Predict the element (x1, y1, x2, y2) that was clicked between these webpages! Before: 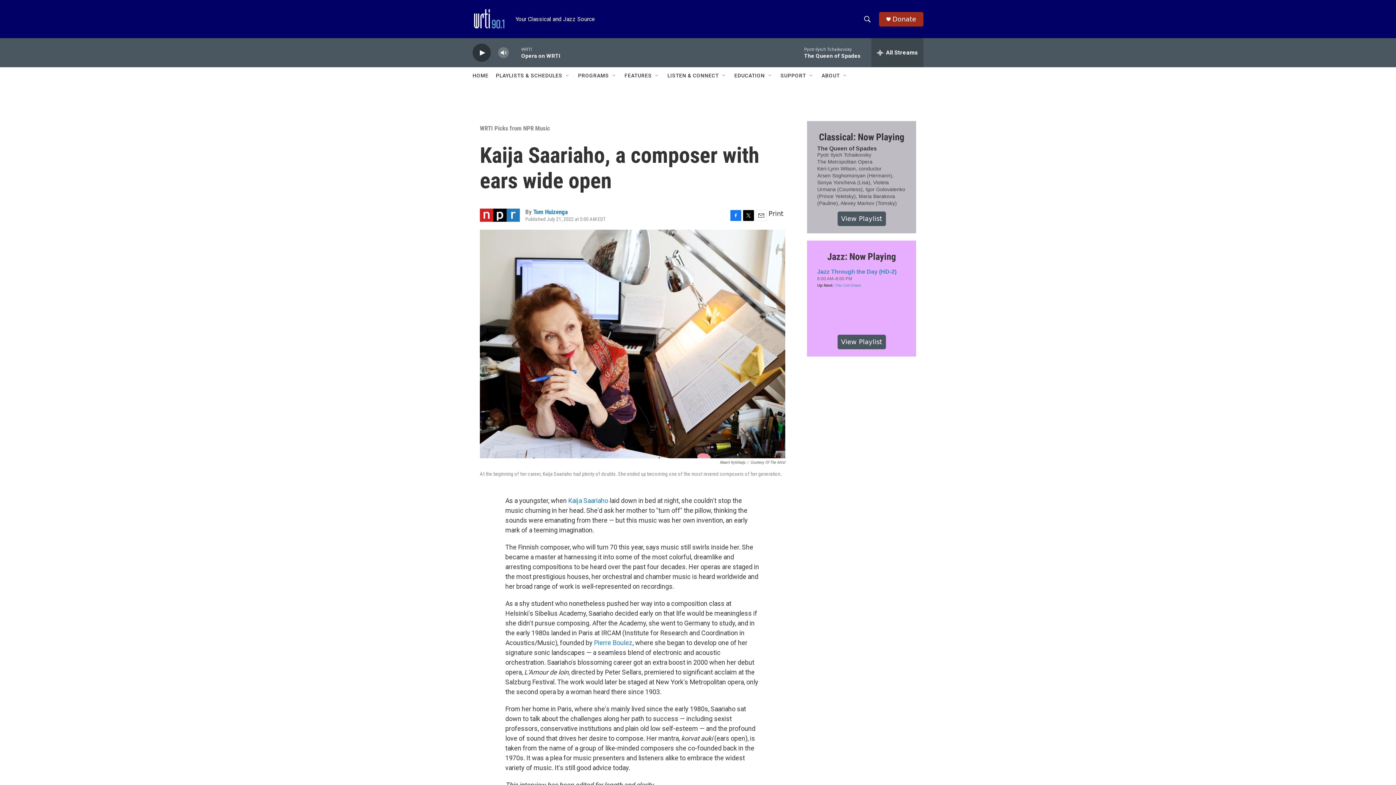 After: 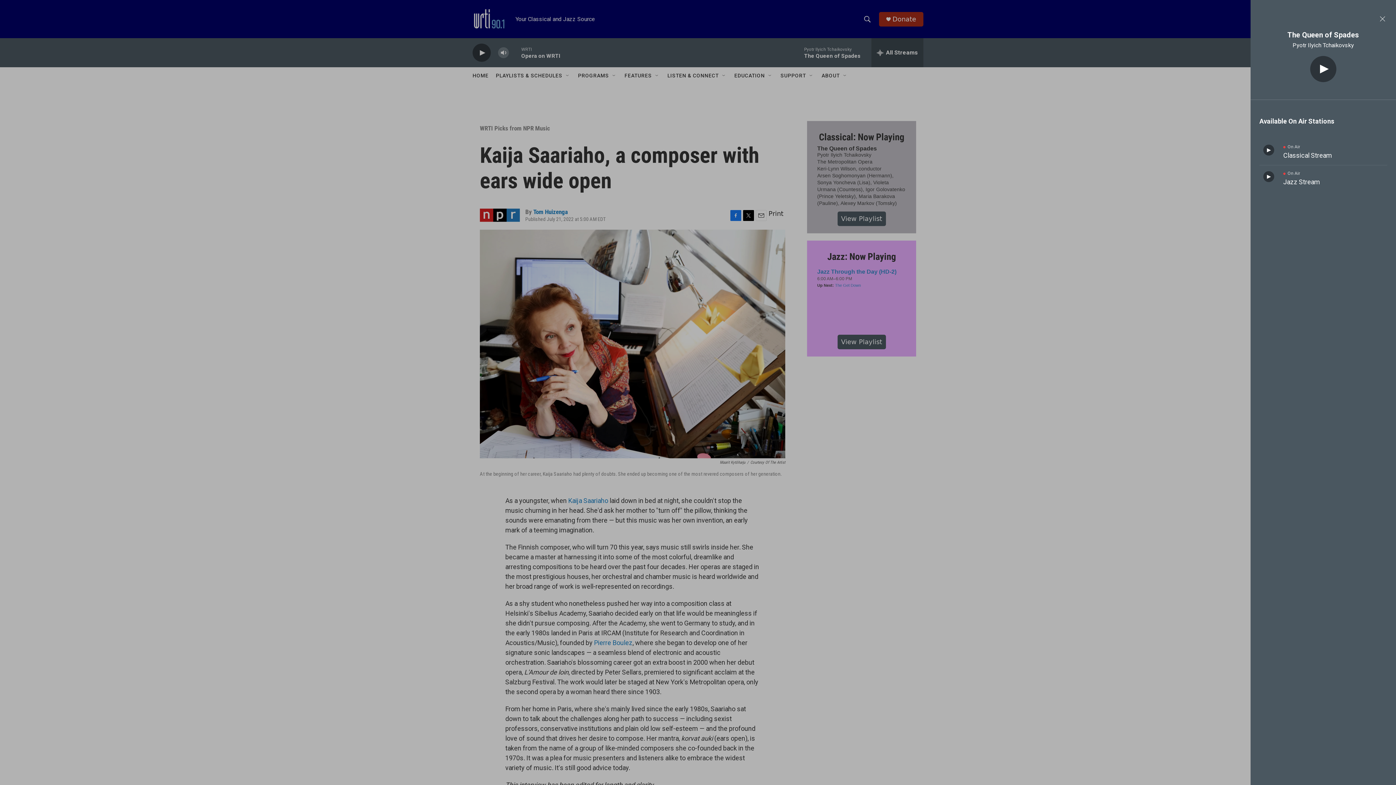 Action: bbox: (871, 38, 923, 67) label: all streams